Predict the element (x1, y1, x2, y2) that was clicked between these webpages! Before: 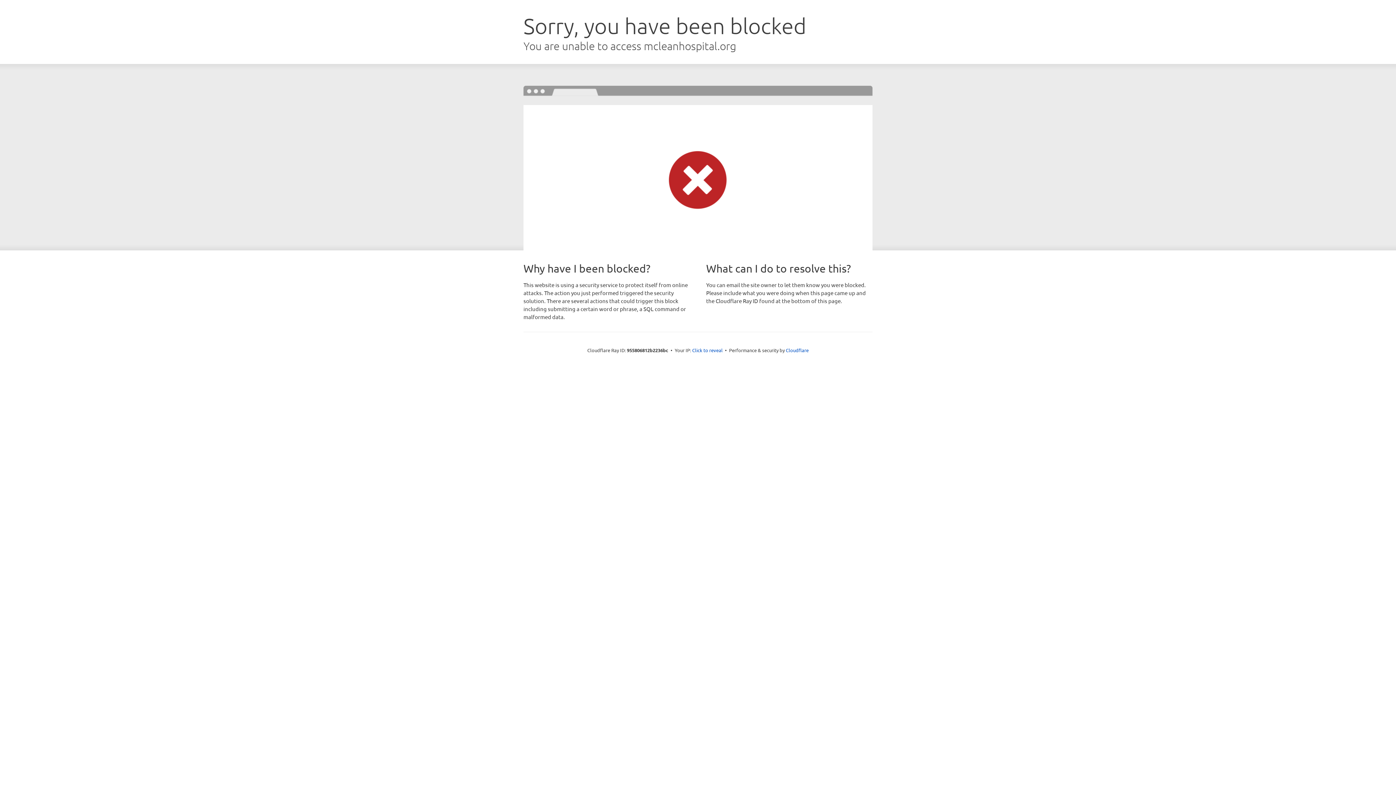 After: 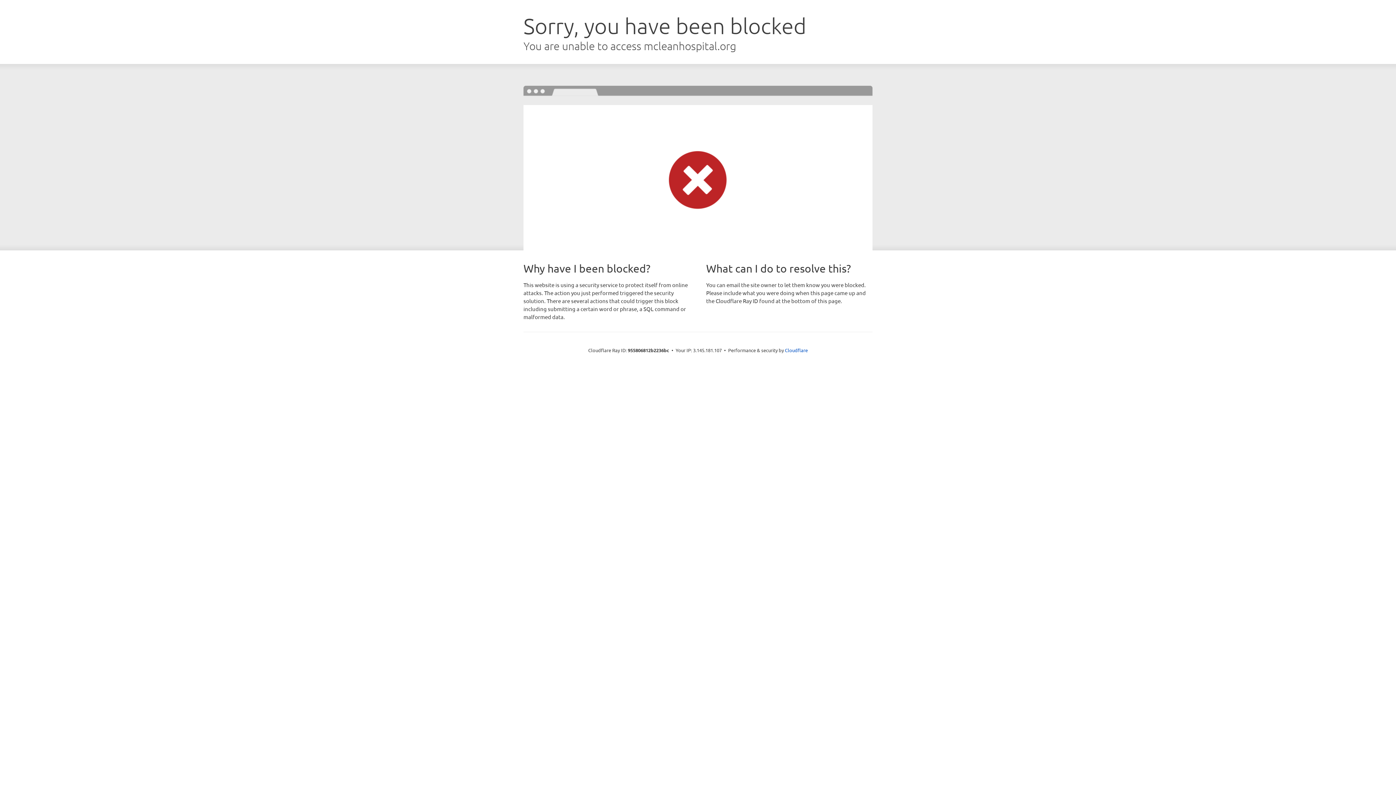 Action: label: Click to reveal bbox: (692, 346, 722, 353)